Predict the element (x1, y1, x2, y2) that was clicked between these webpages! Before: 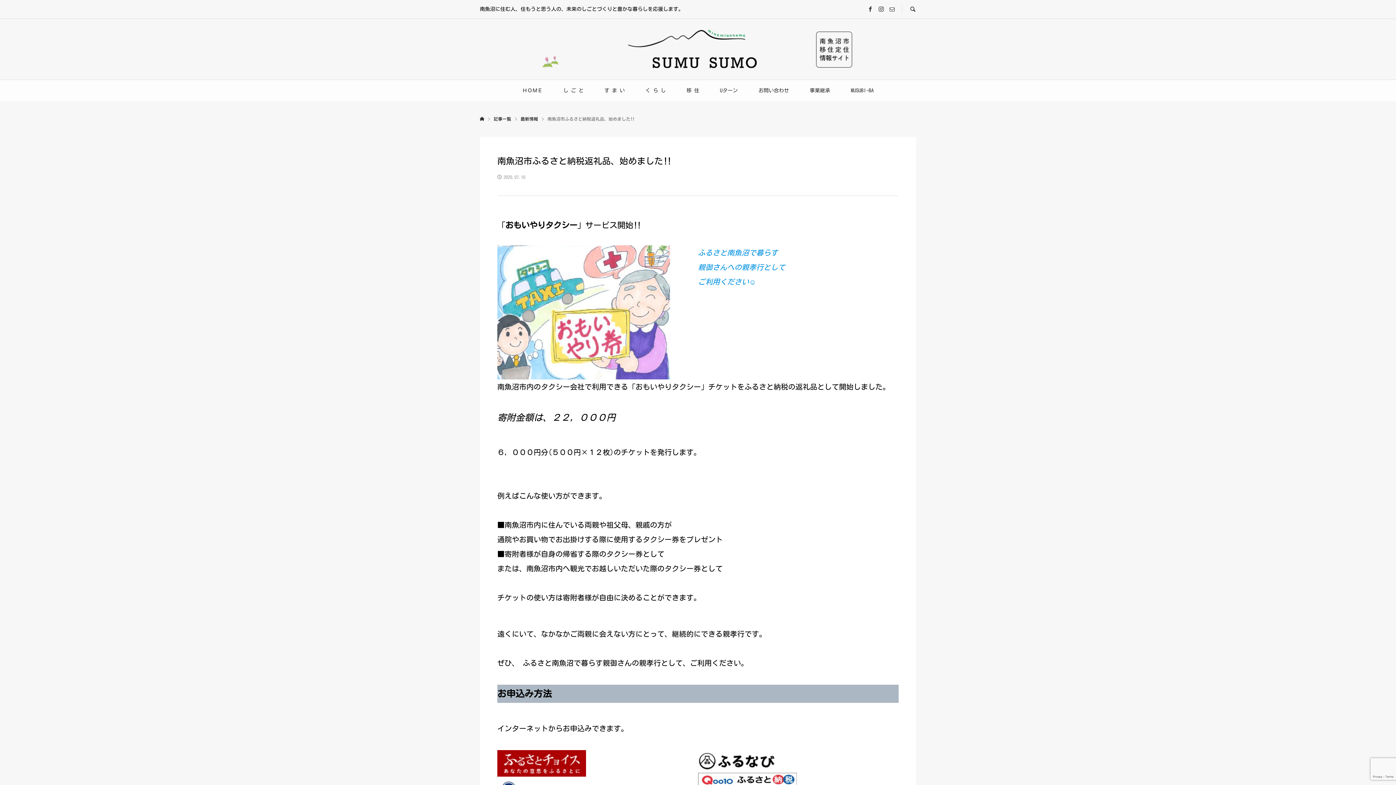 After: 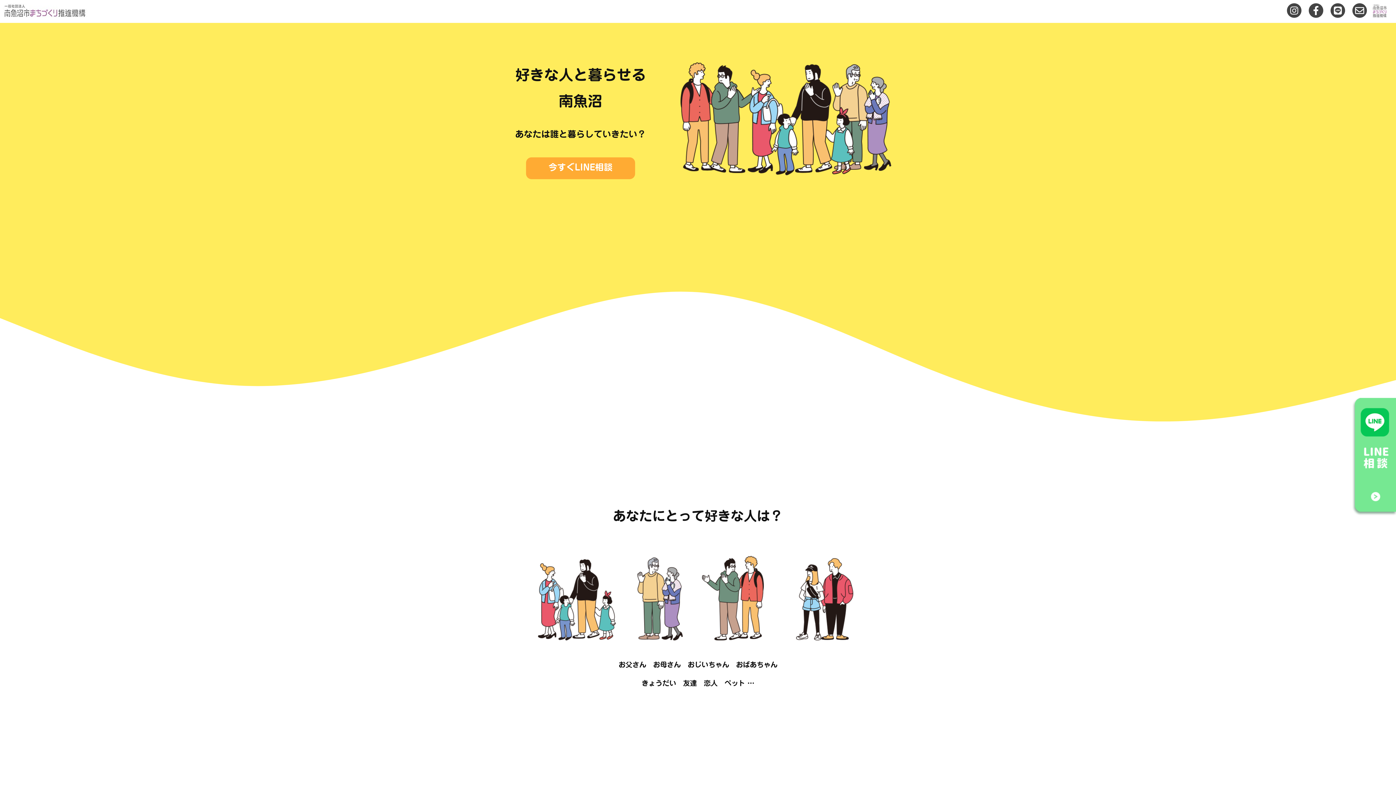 Action: bbox: (711, 80, 747, 101) label: Uターン